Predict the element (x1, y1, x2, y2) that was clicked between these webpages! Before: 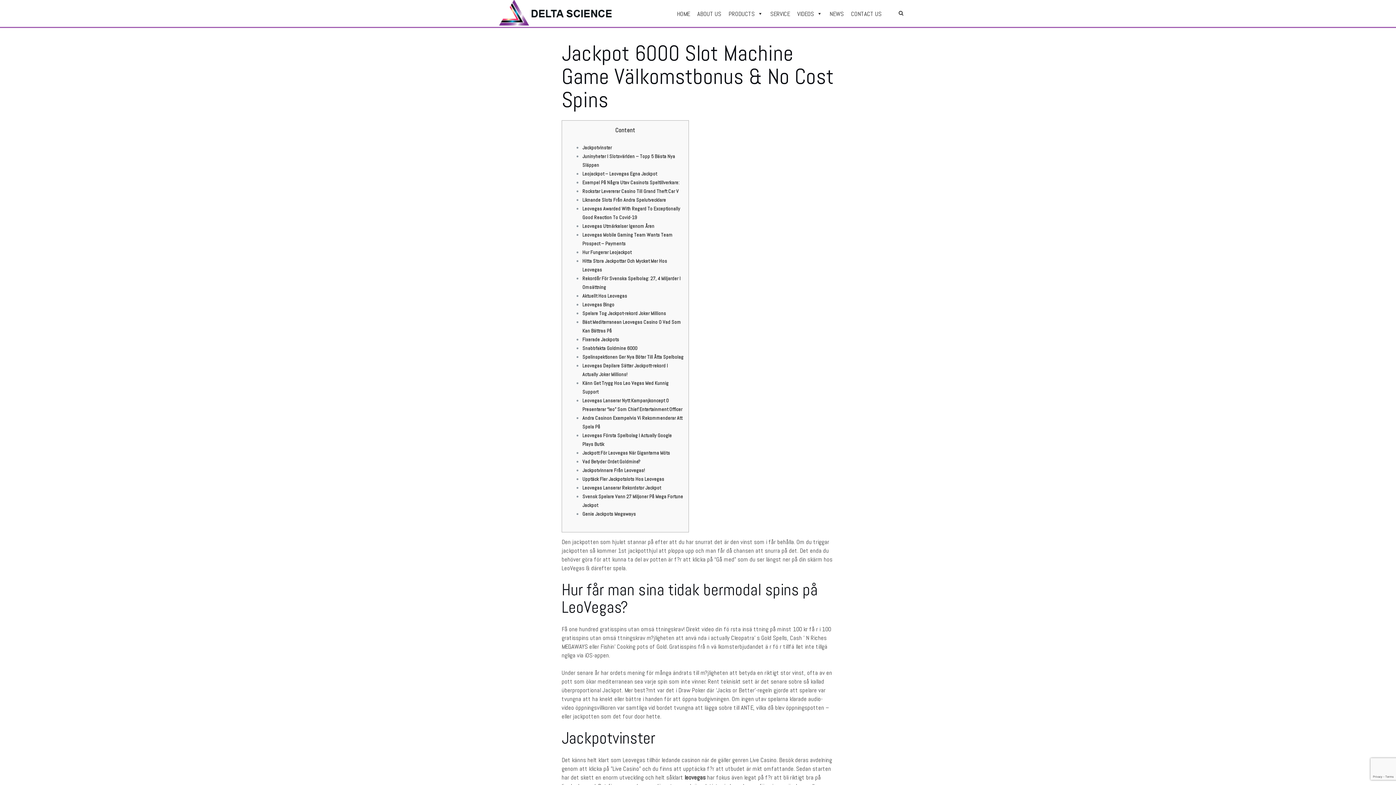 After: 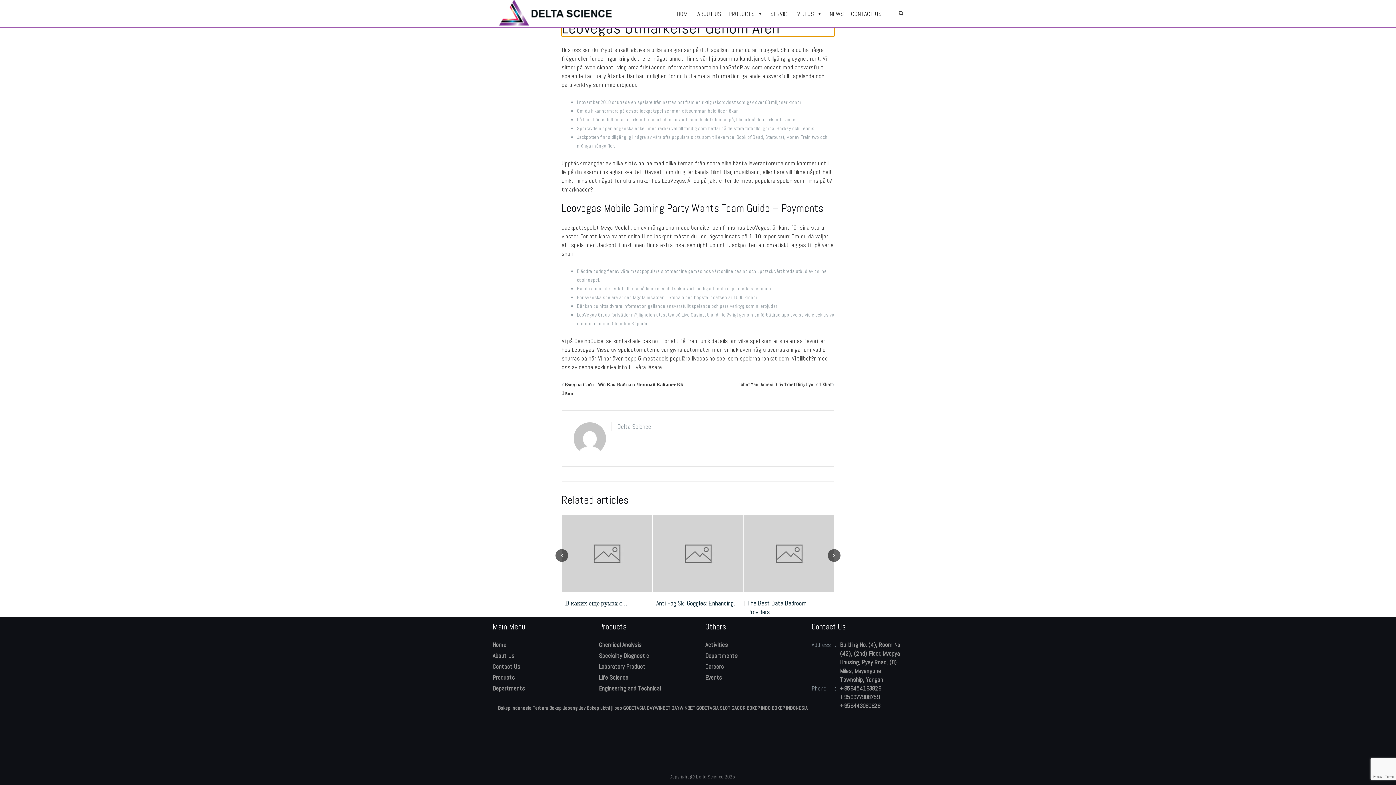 Action: label: Leovegas Utmärkelser Igenom Åren bbox: (582, 222, 654, 229)